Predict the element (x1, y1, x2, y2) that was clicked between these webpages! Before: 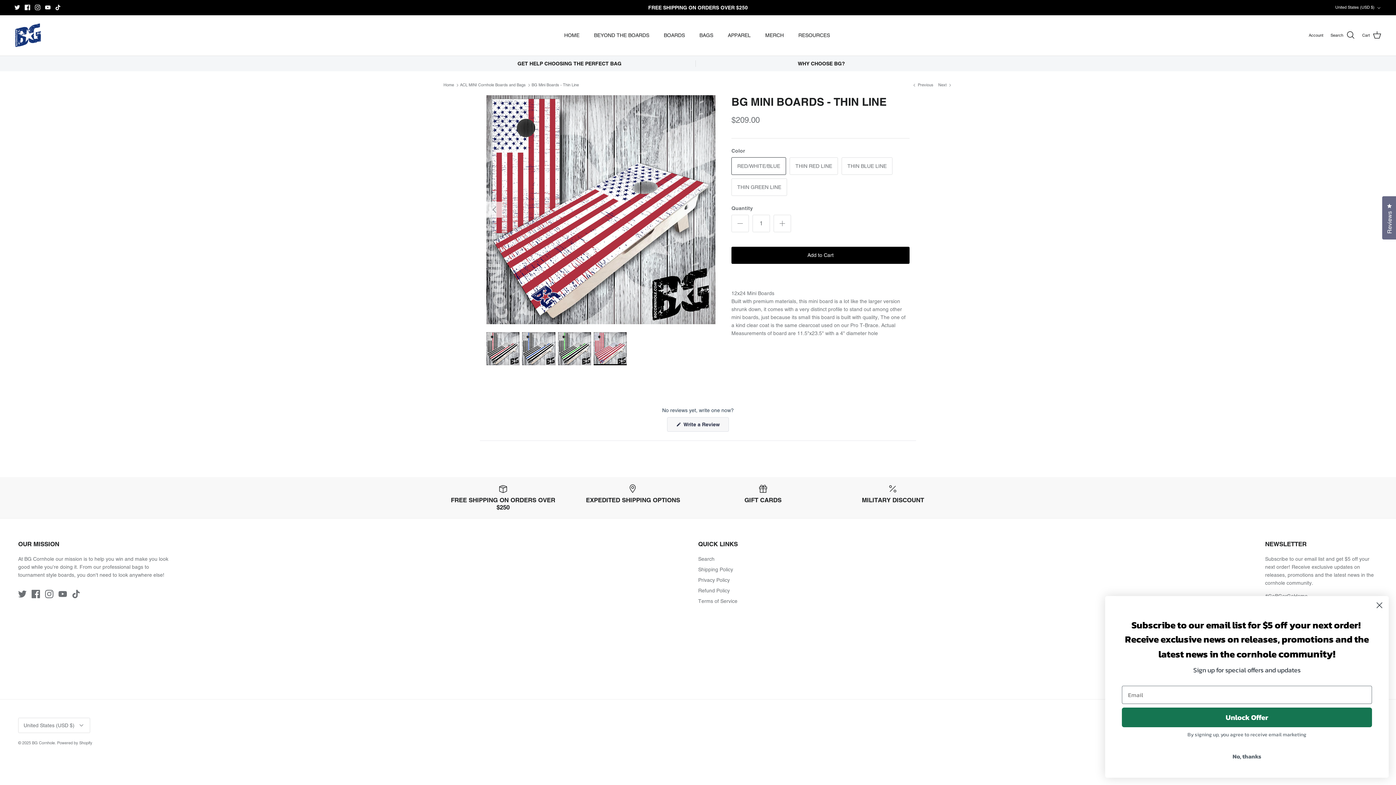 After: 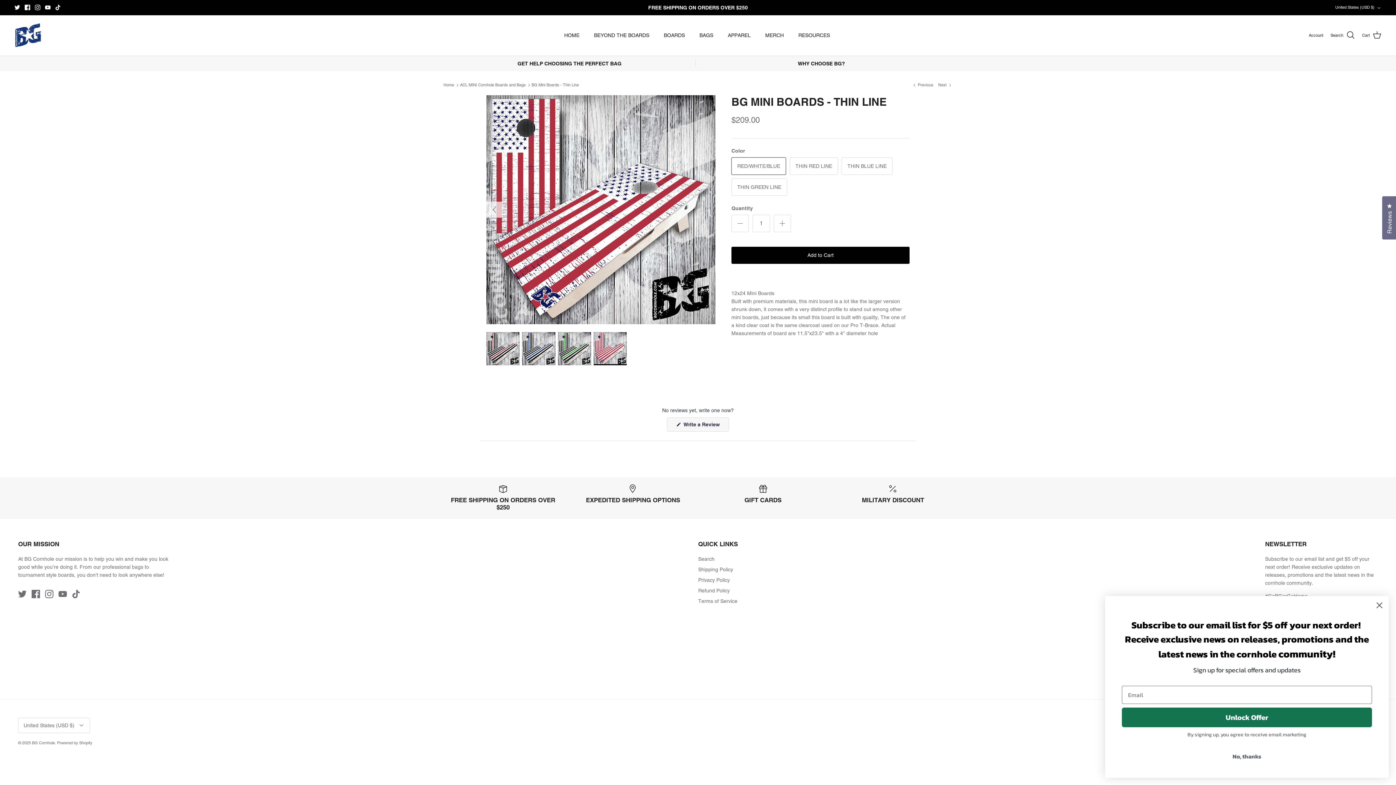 Action: bbox: (34, 4, 40, 10) label: Instagram